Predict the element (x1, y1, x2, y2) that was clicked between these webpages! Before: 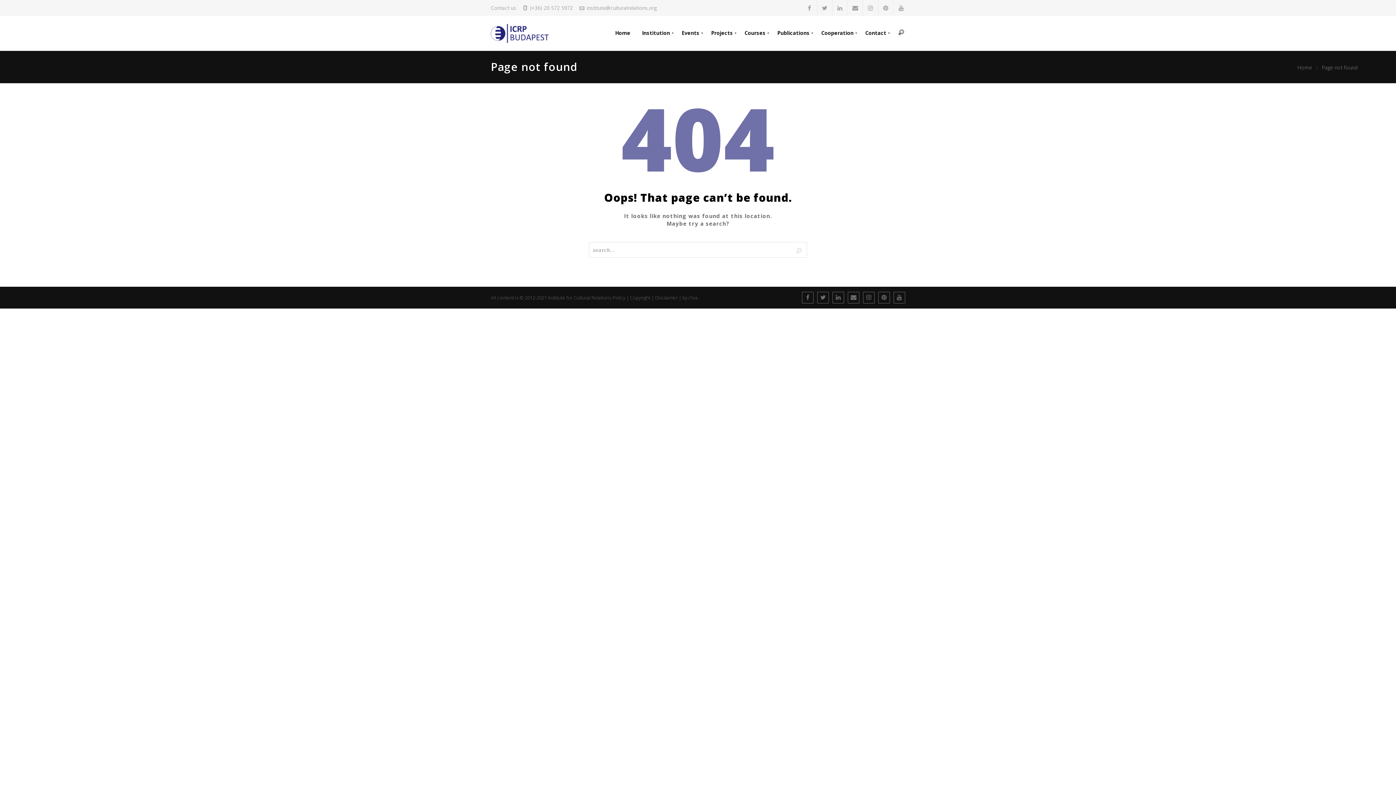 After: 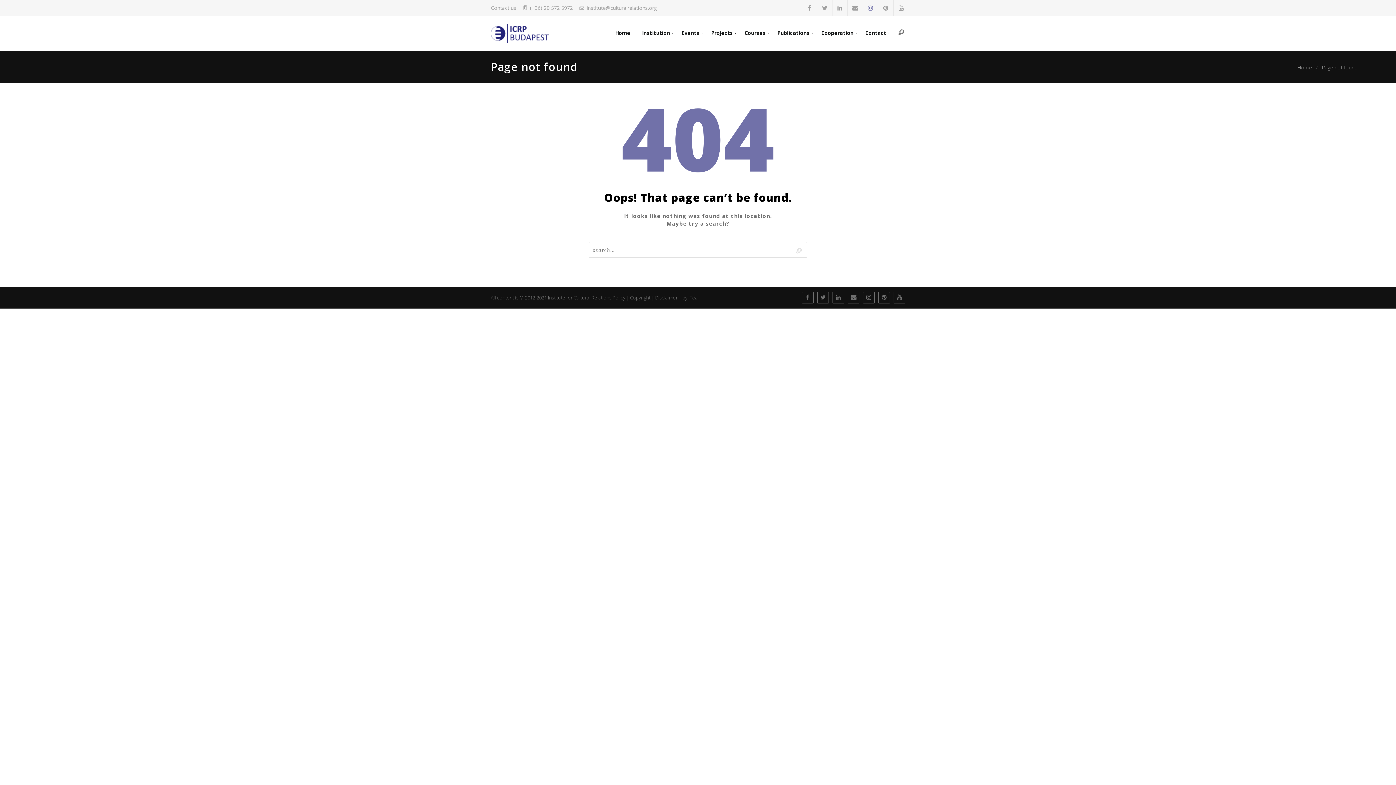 Action: bbox: (863, 0, 878, 16)